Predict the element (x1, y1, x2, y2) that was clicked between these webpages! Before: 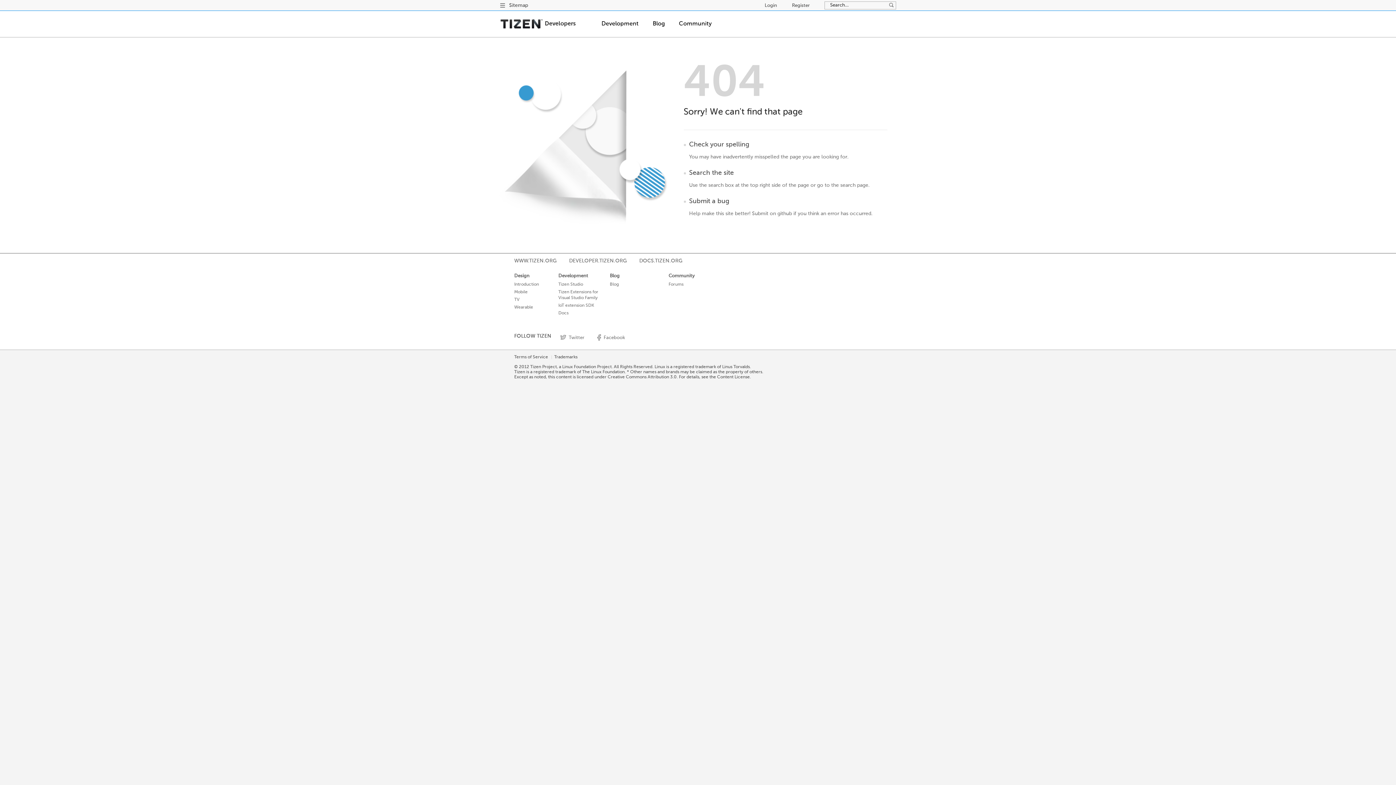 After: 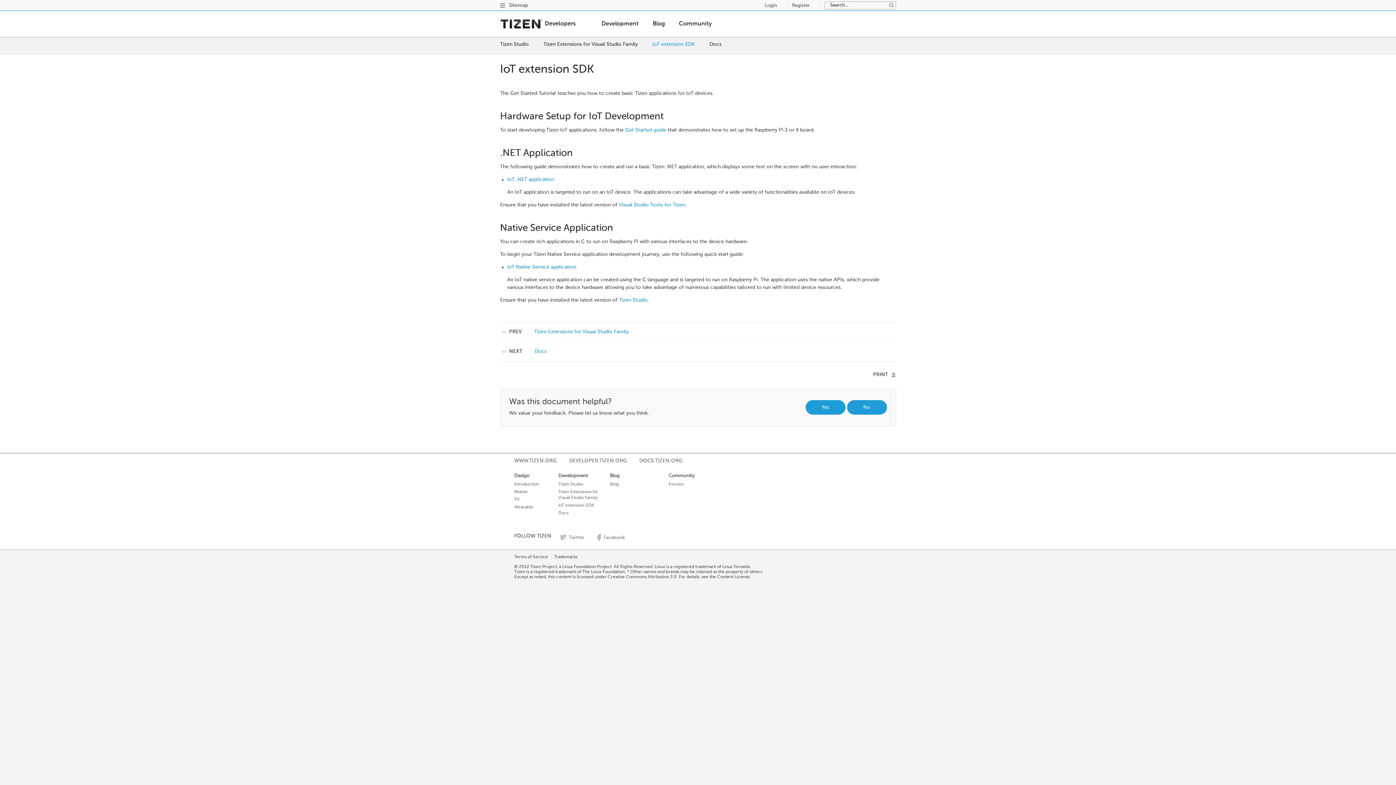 Action: bbox: (558, 302, 594, 308) label: IoT extension SDK